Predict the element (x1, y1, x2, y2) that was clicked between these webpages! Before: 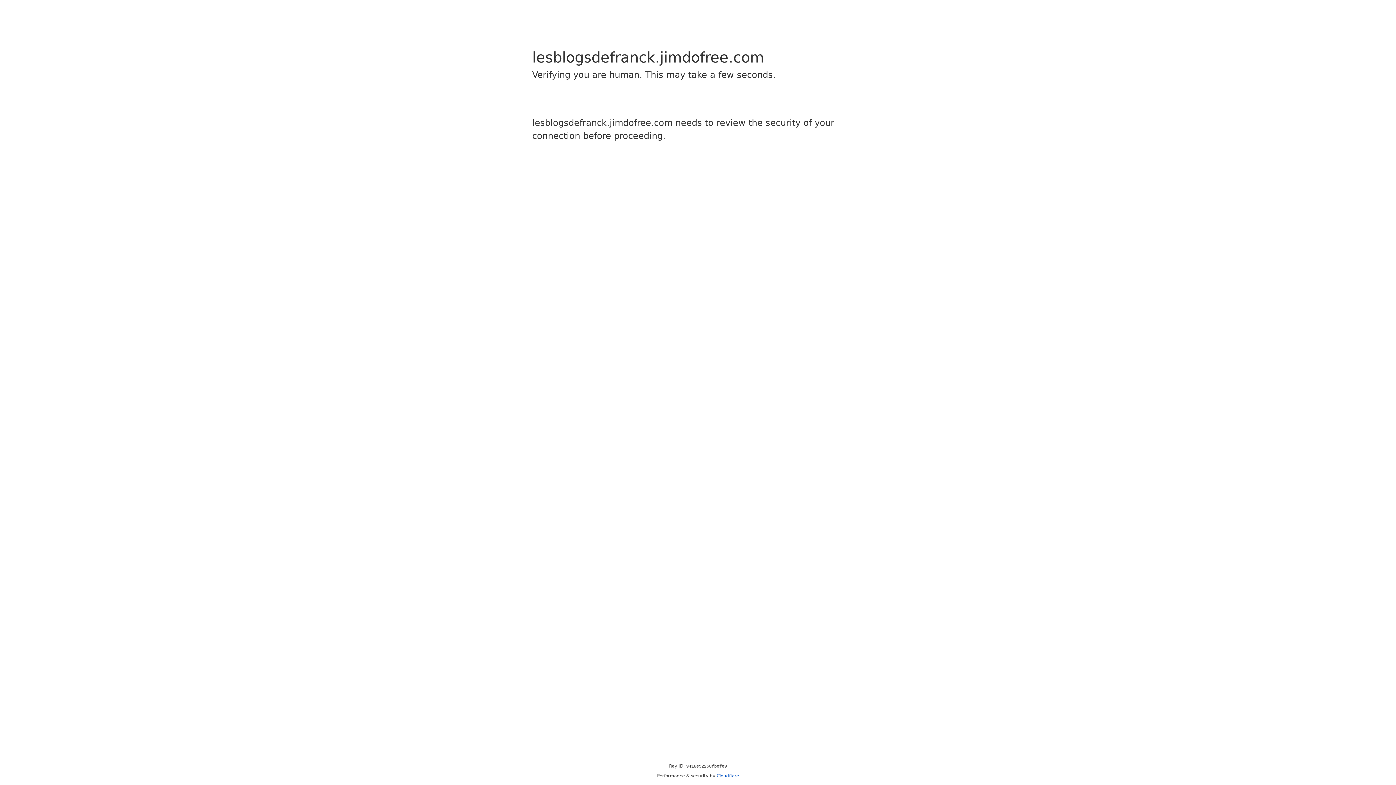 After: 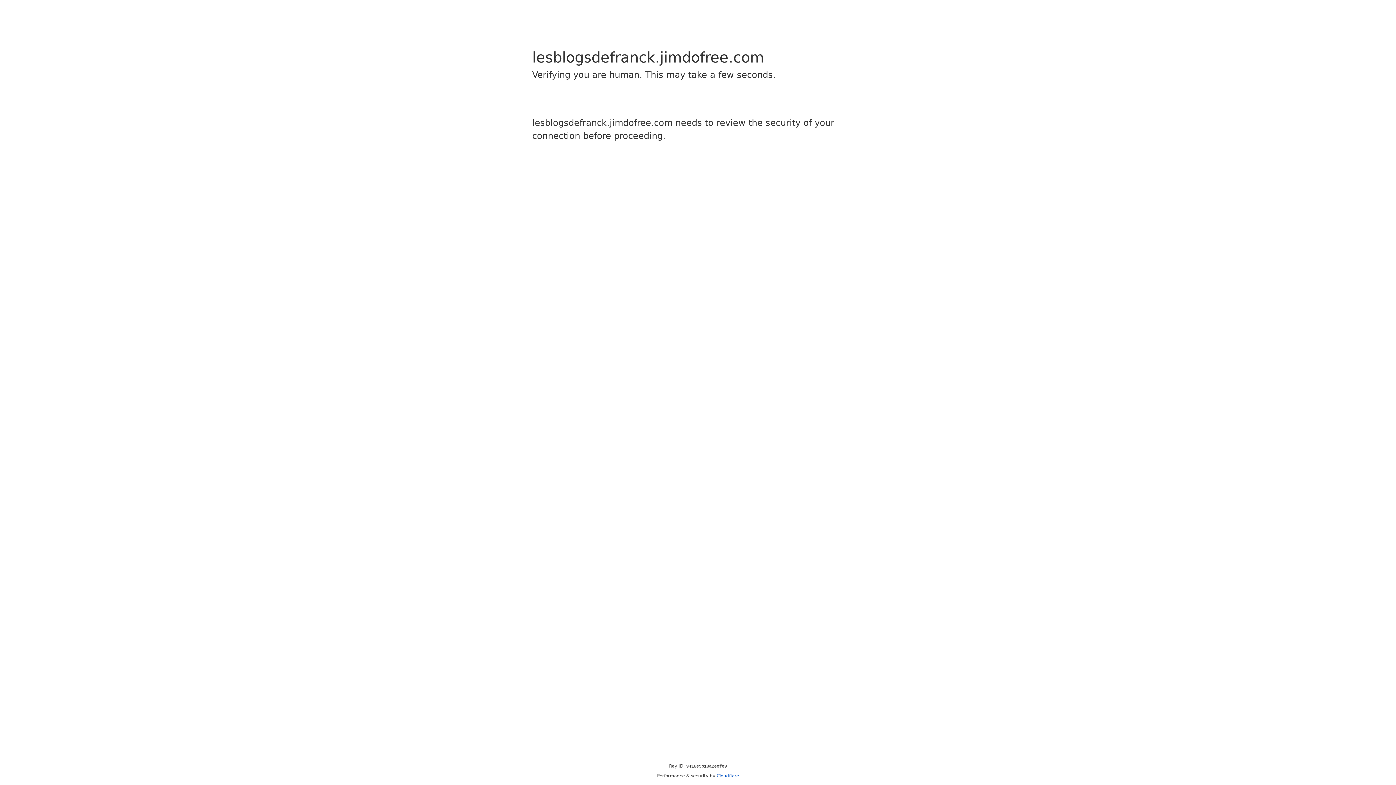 Action: label: Cloudflare bbox: (716, 773, 739, 778)